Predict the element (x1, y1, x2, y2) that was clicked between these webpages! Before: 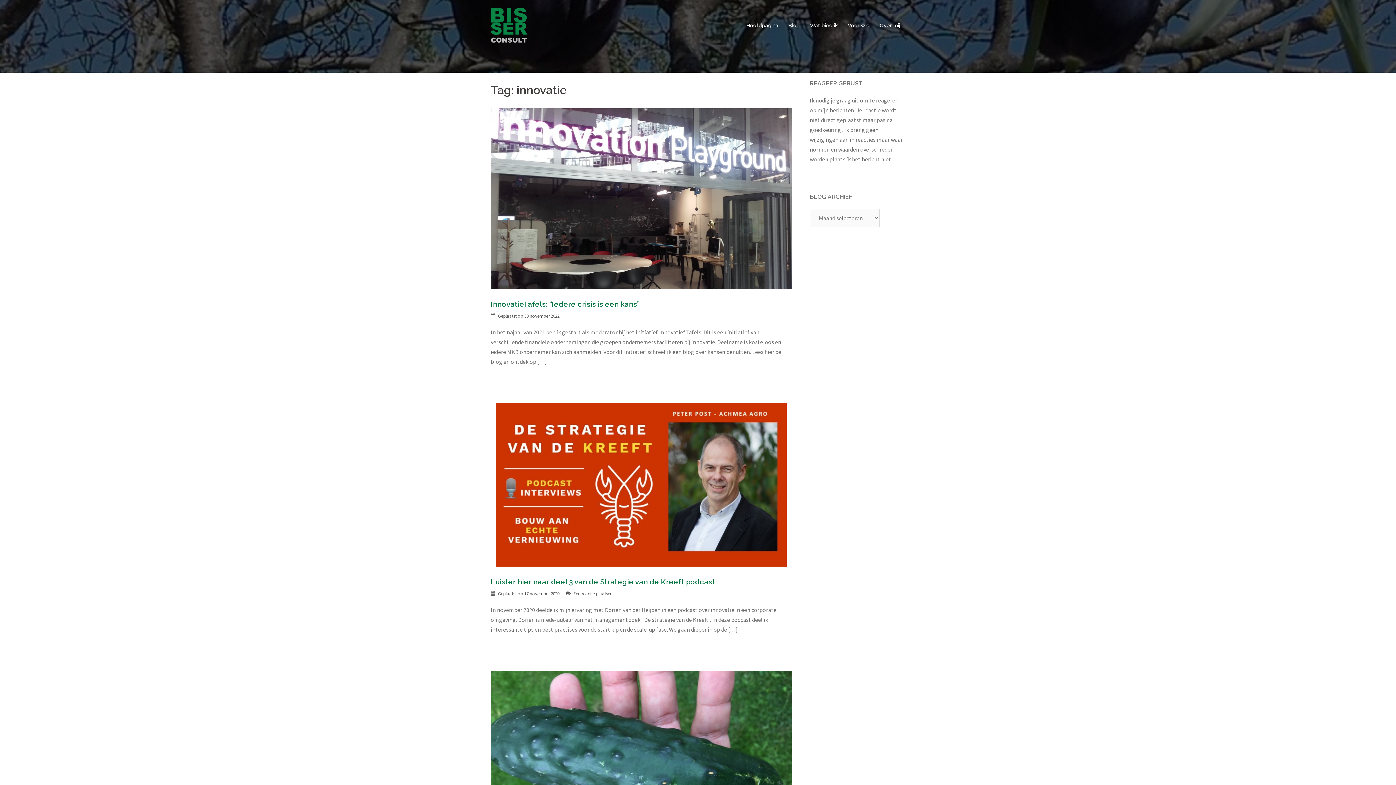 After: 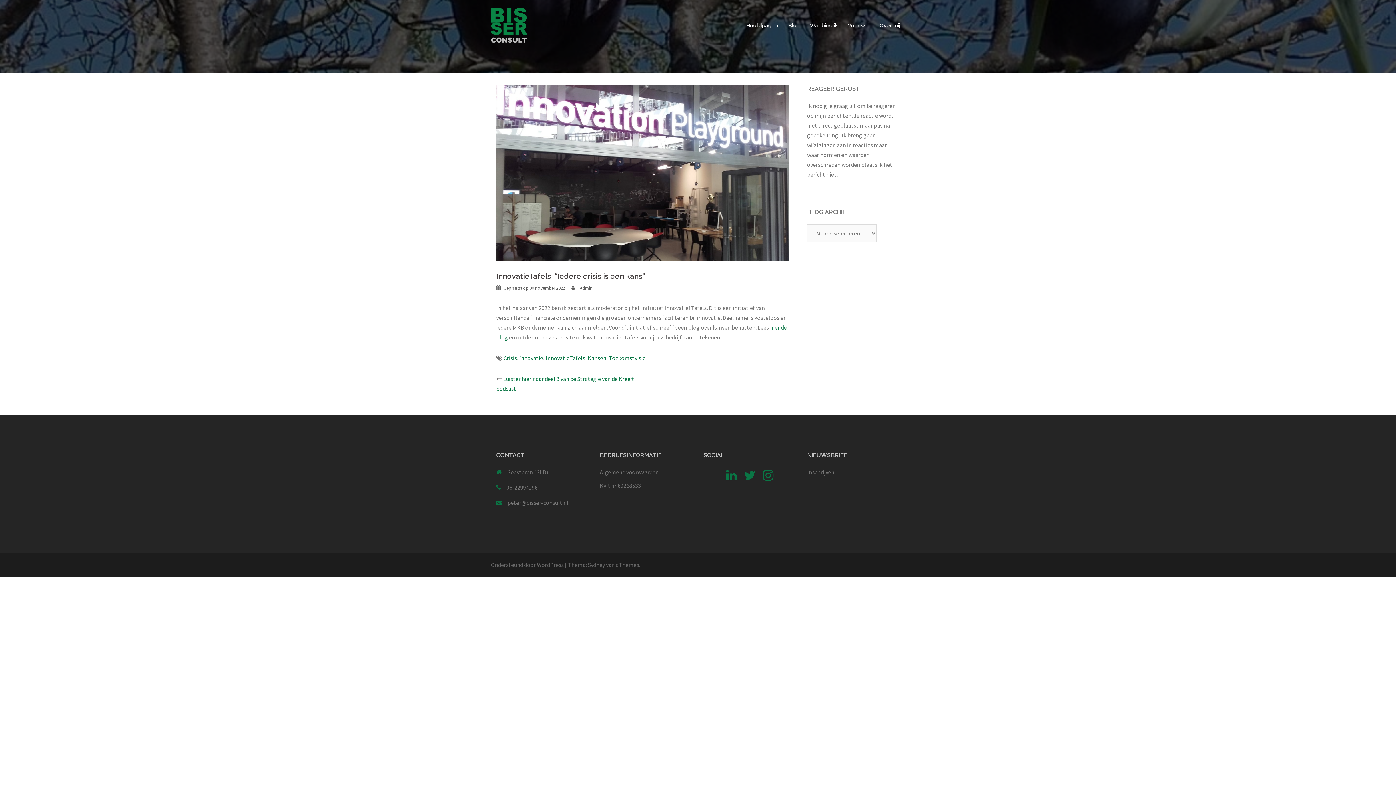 Action: bbox: (524, 312, 559, 319) label: 30 november 2022